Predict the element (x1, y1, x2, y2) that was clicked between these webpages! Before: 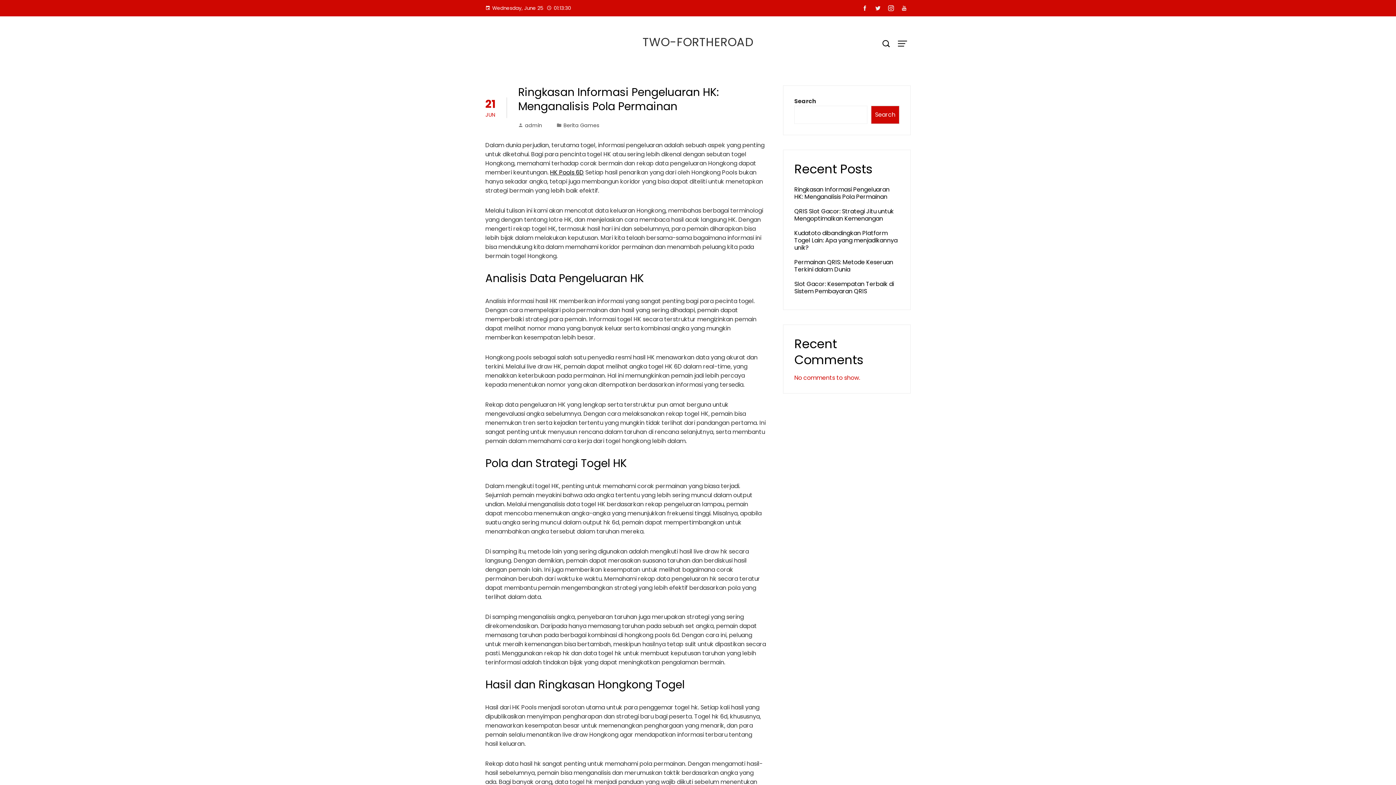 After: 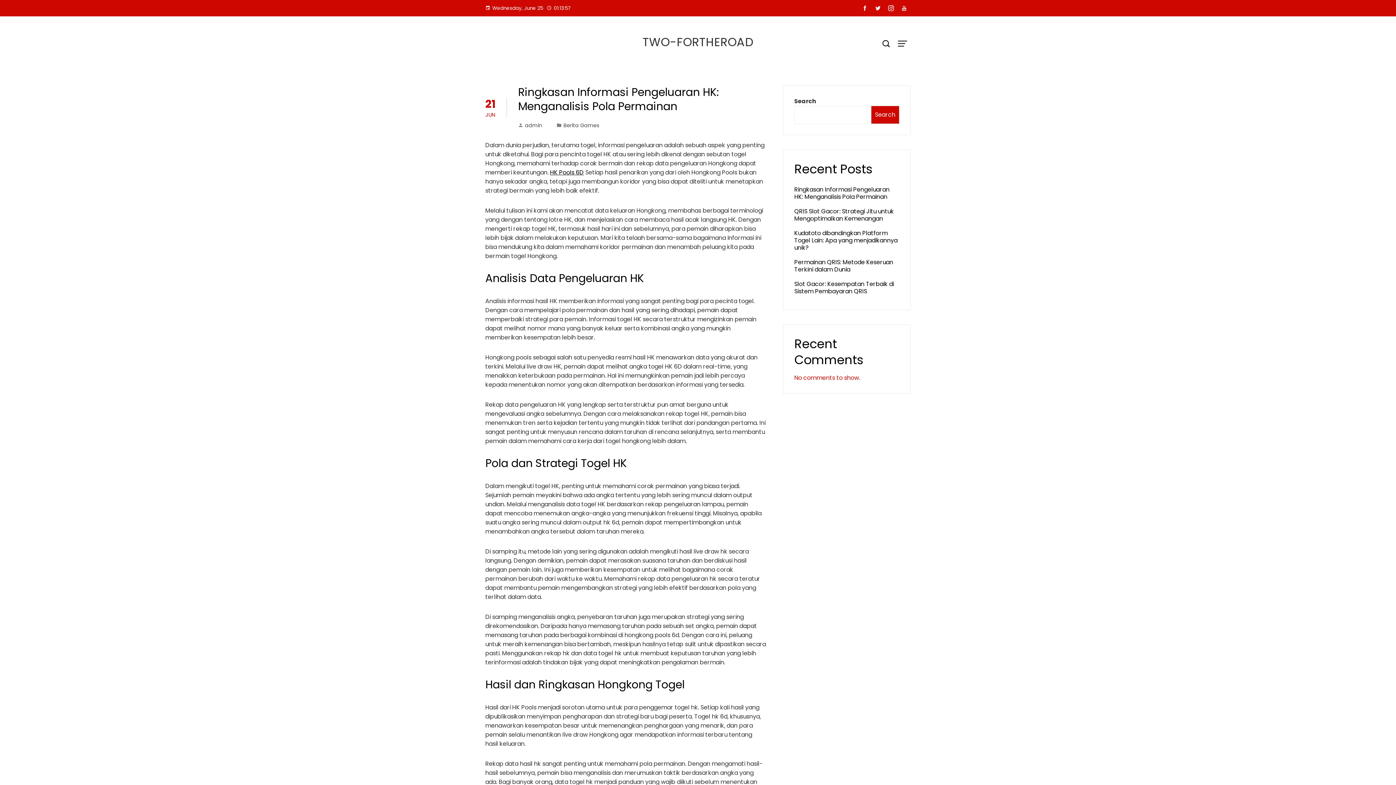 Action: bbox: (858, 2, 871, 14)